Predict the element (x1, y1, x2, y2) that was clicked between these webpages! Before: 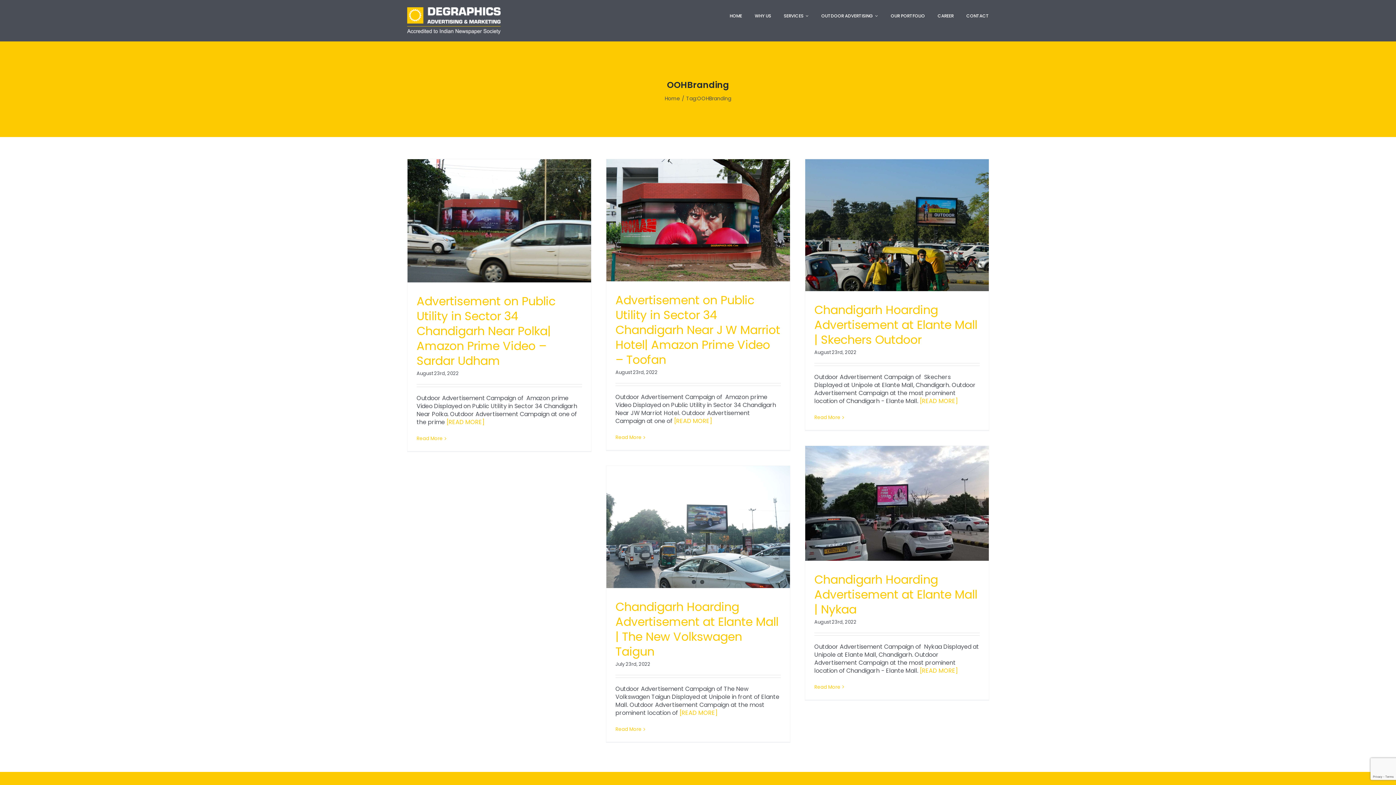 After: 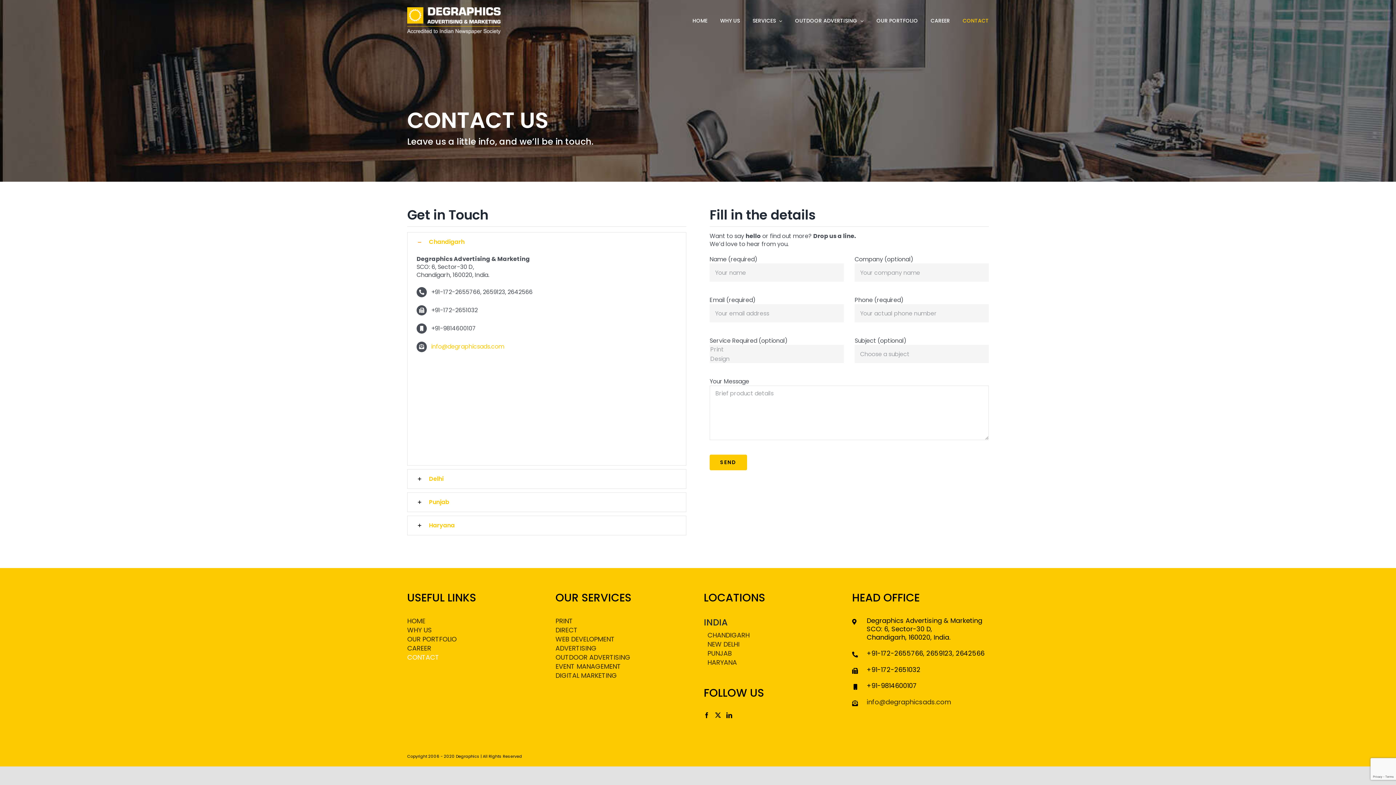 Action: bbox: (966, 7, 989, 24) label: CONTACT